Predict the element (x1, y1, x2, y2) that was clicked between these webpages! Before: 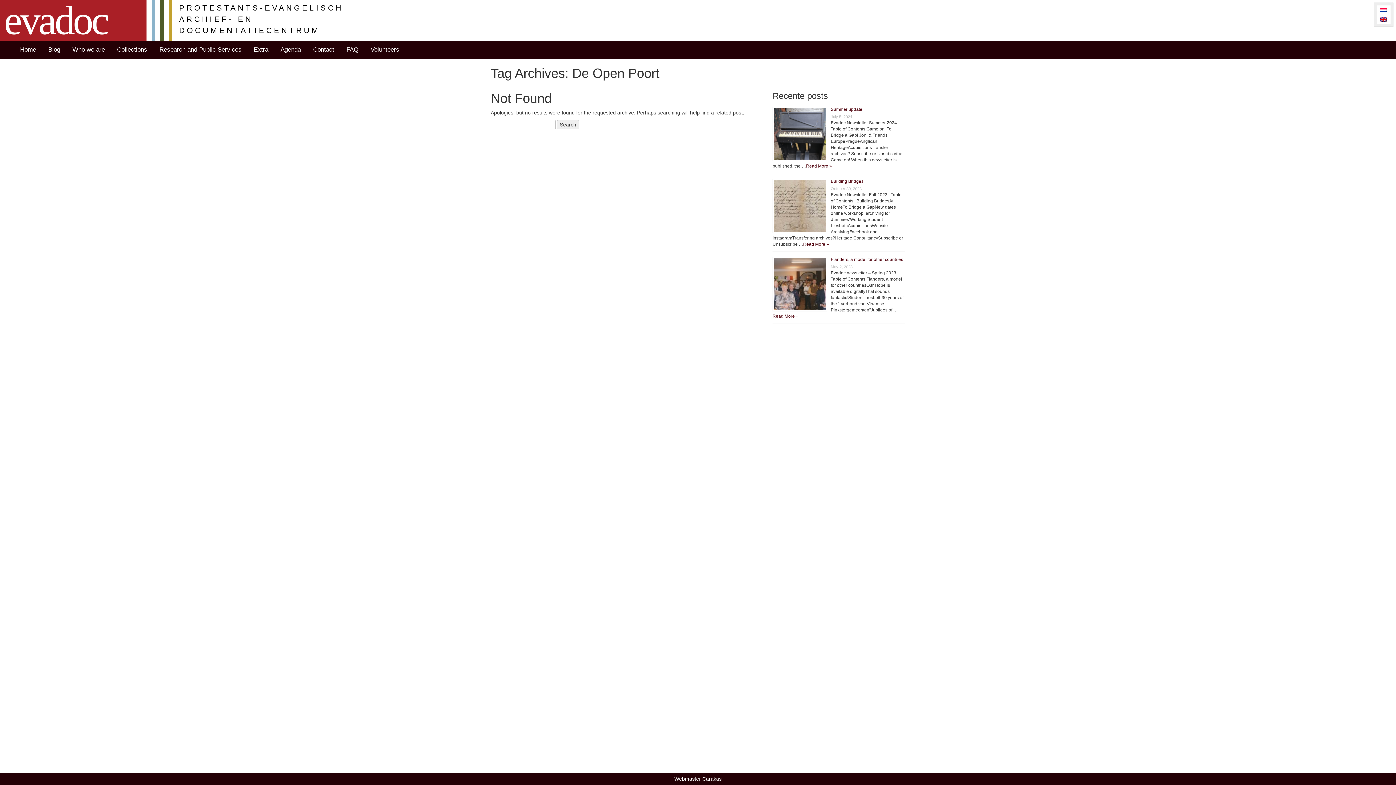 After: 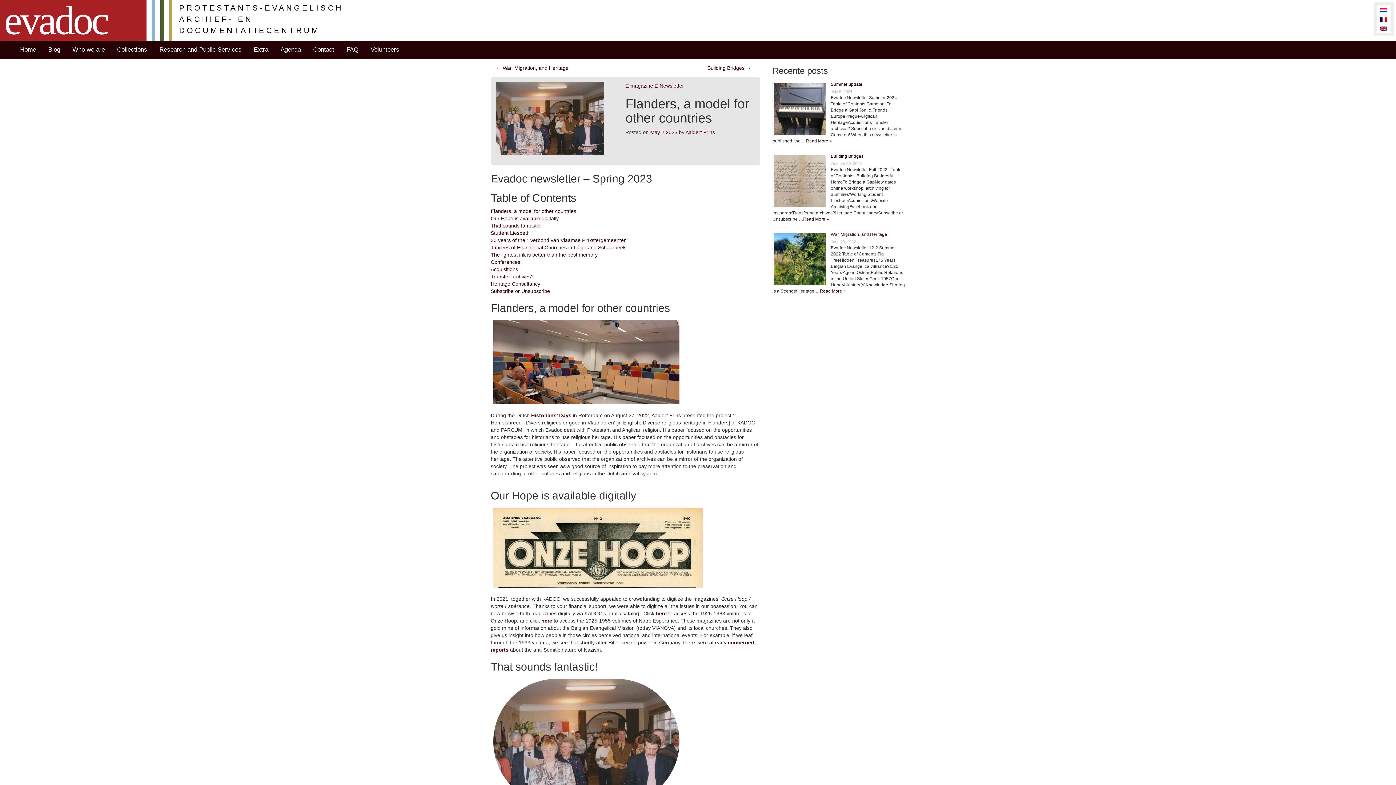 Action: bbox: (772, 313, 798, 318) label: Read More »